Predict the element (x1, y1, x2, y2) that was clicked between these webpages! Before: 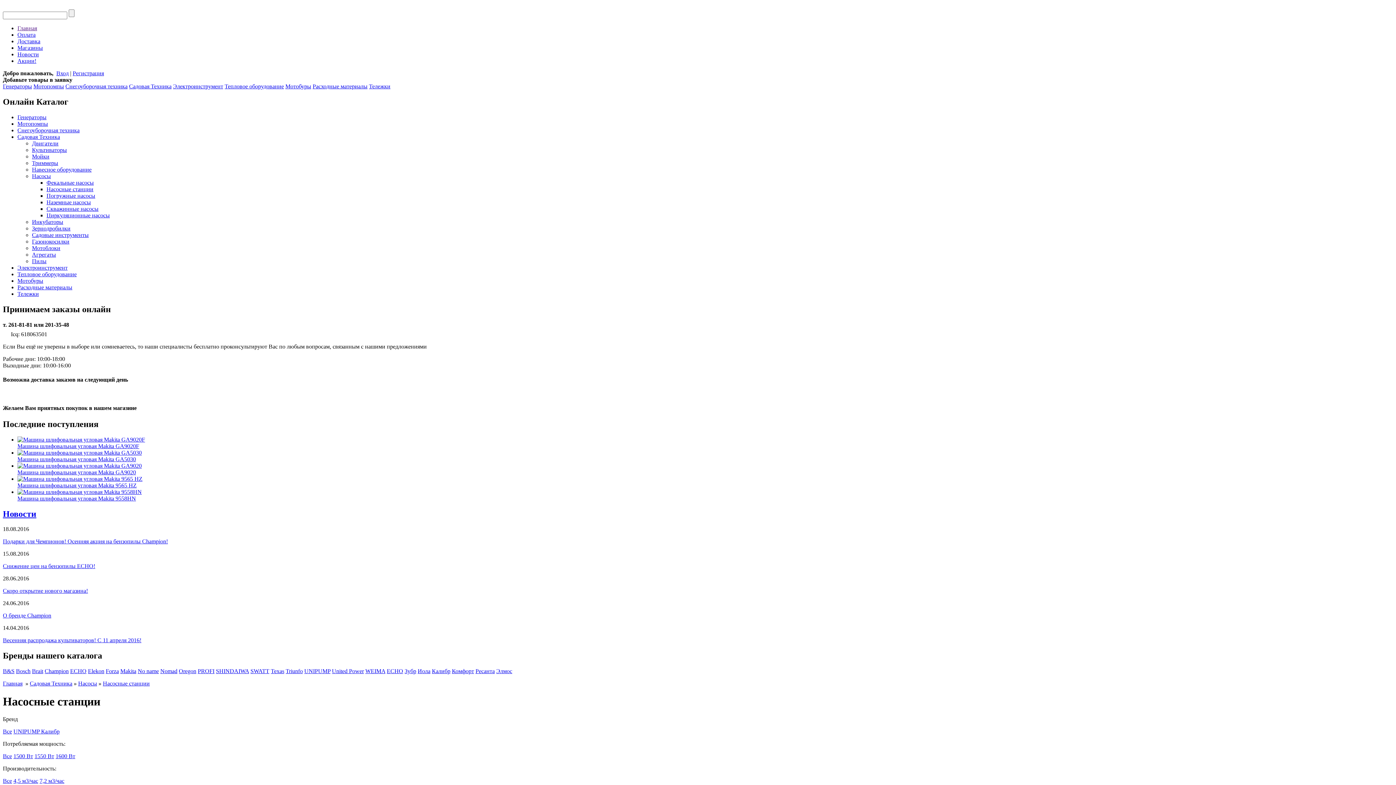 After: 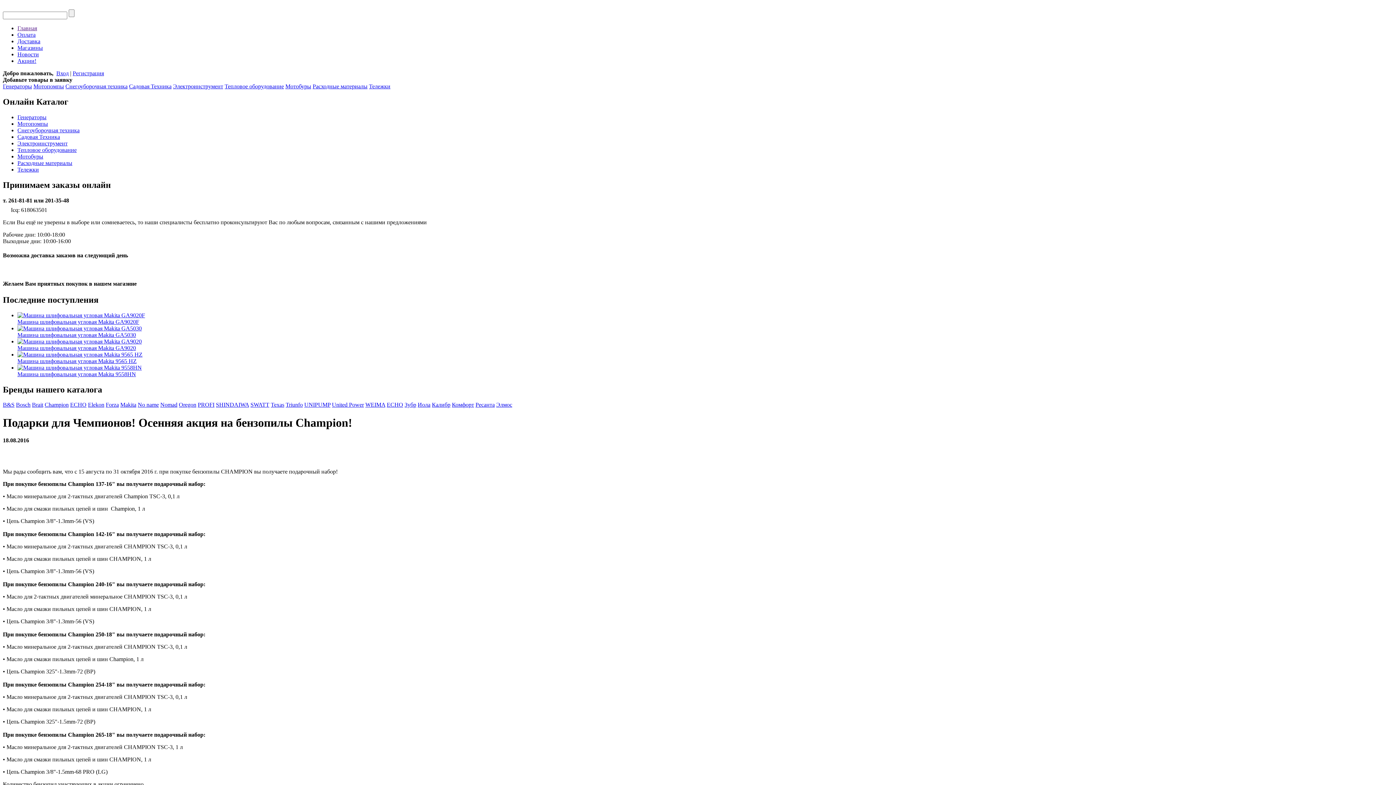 Action: bbox: (2, 538, 168, 544) label: Подарки для Чемпионов! Осенняя акция на бензопилы Champion!